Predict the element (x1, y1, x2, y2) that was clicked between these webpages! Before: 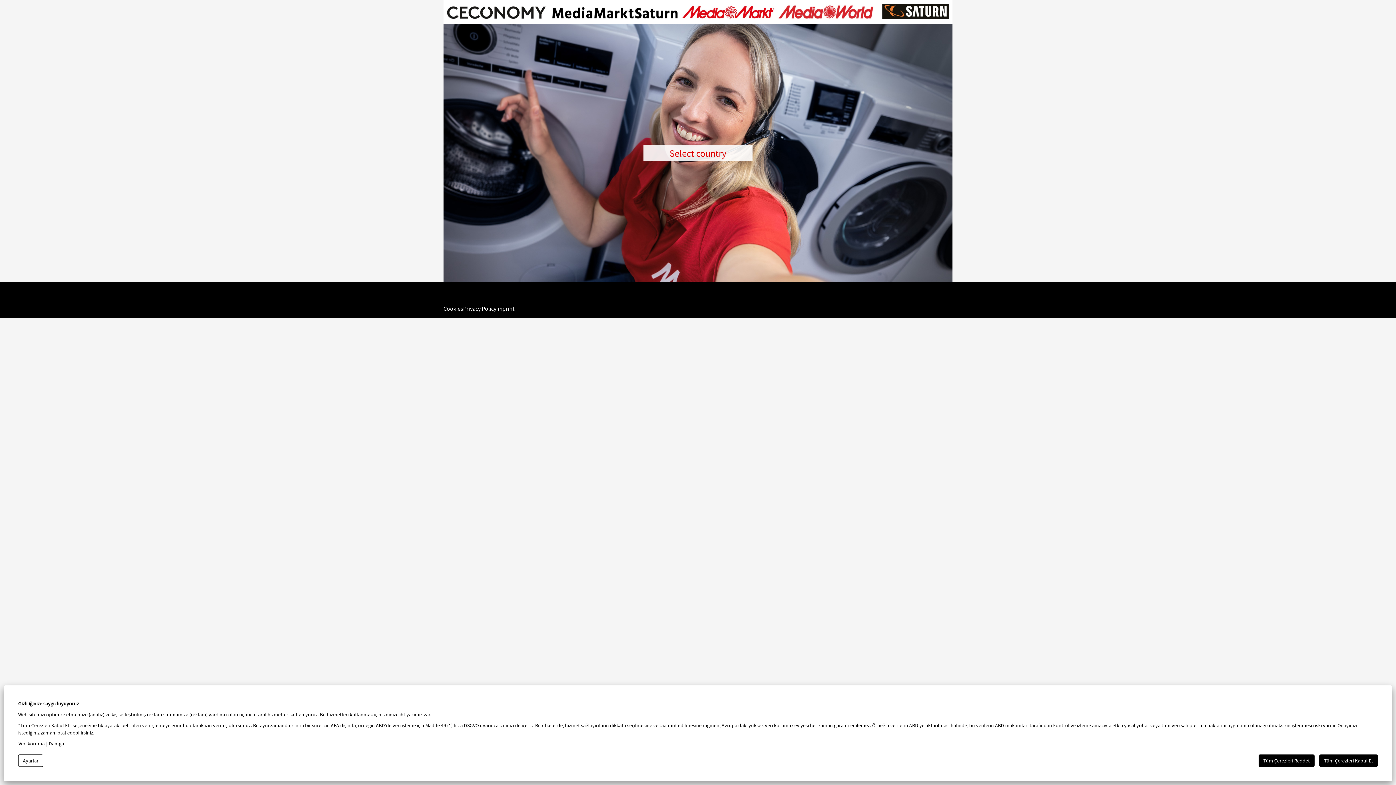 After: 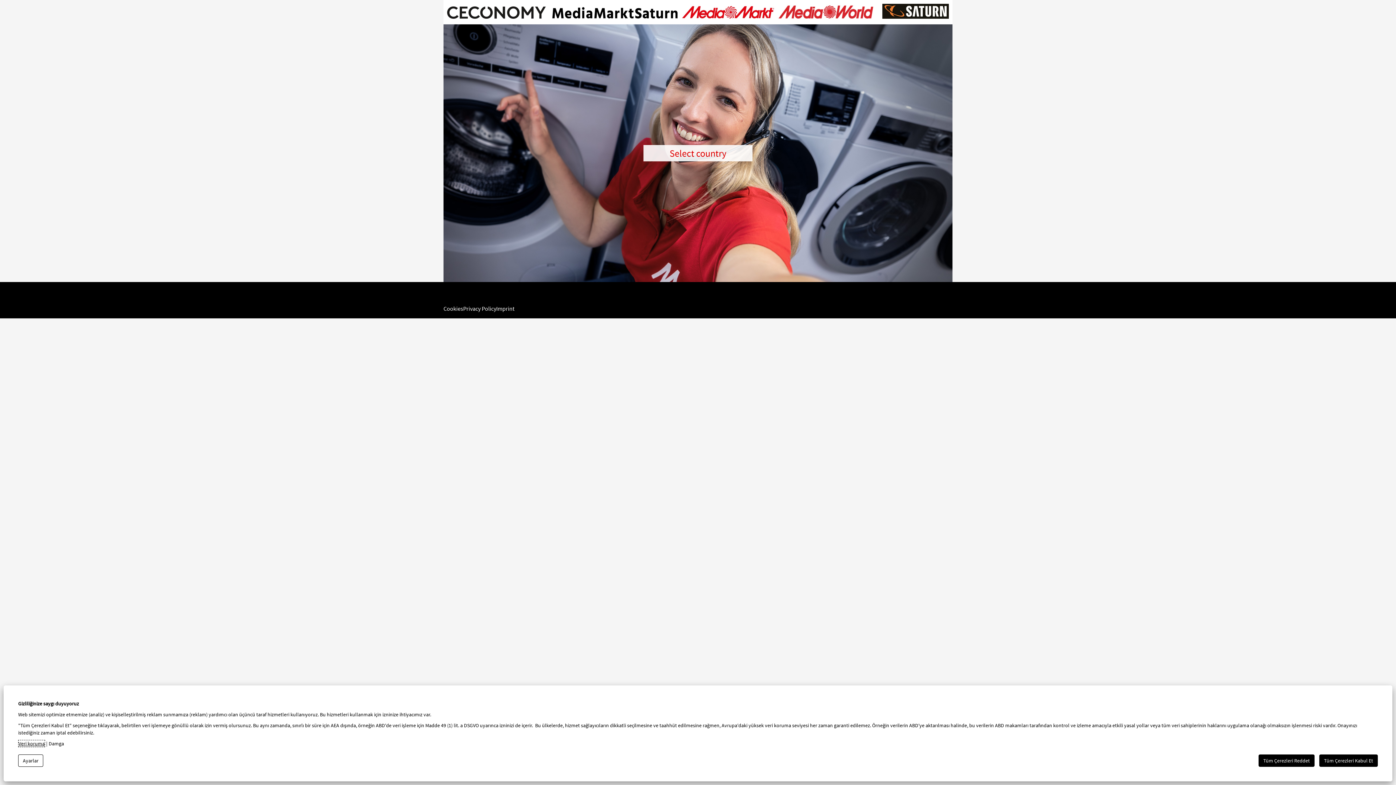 Action: bbox: (18, 740, 45, 747) label: Veri koruma